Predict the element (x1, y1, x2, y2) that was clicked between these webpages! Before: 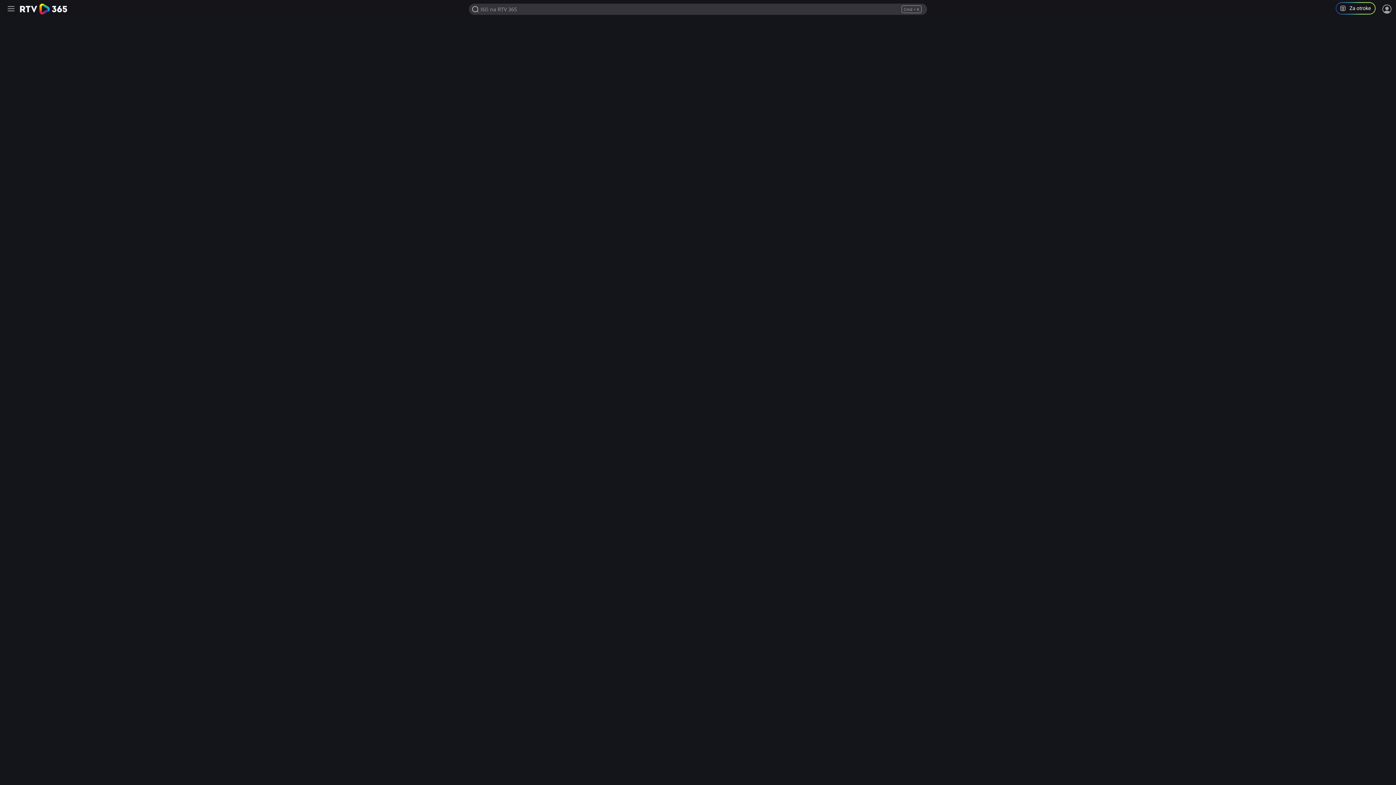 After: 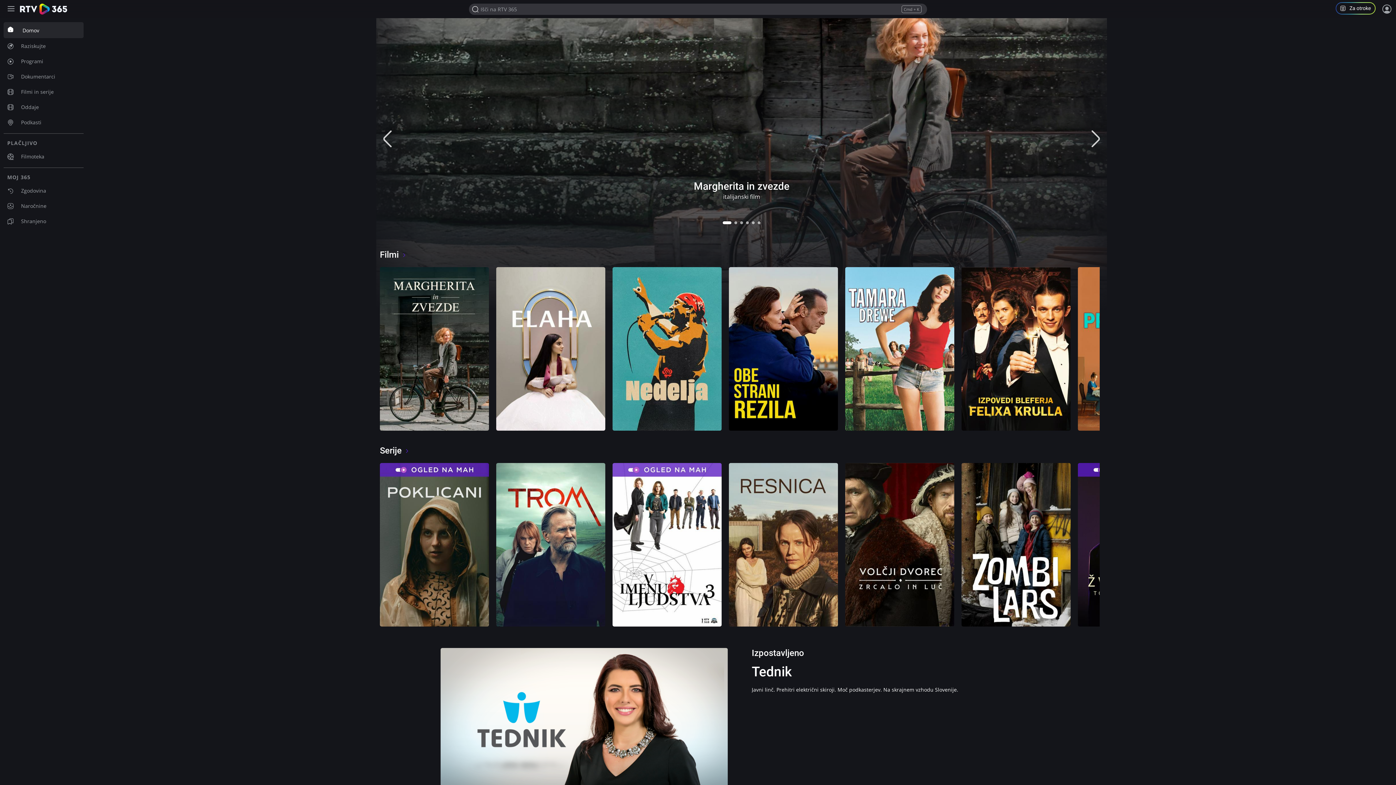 Action: bbox: (20, 3, 67, 14)